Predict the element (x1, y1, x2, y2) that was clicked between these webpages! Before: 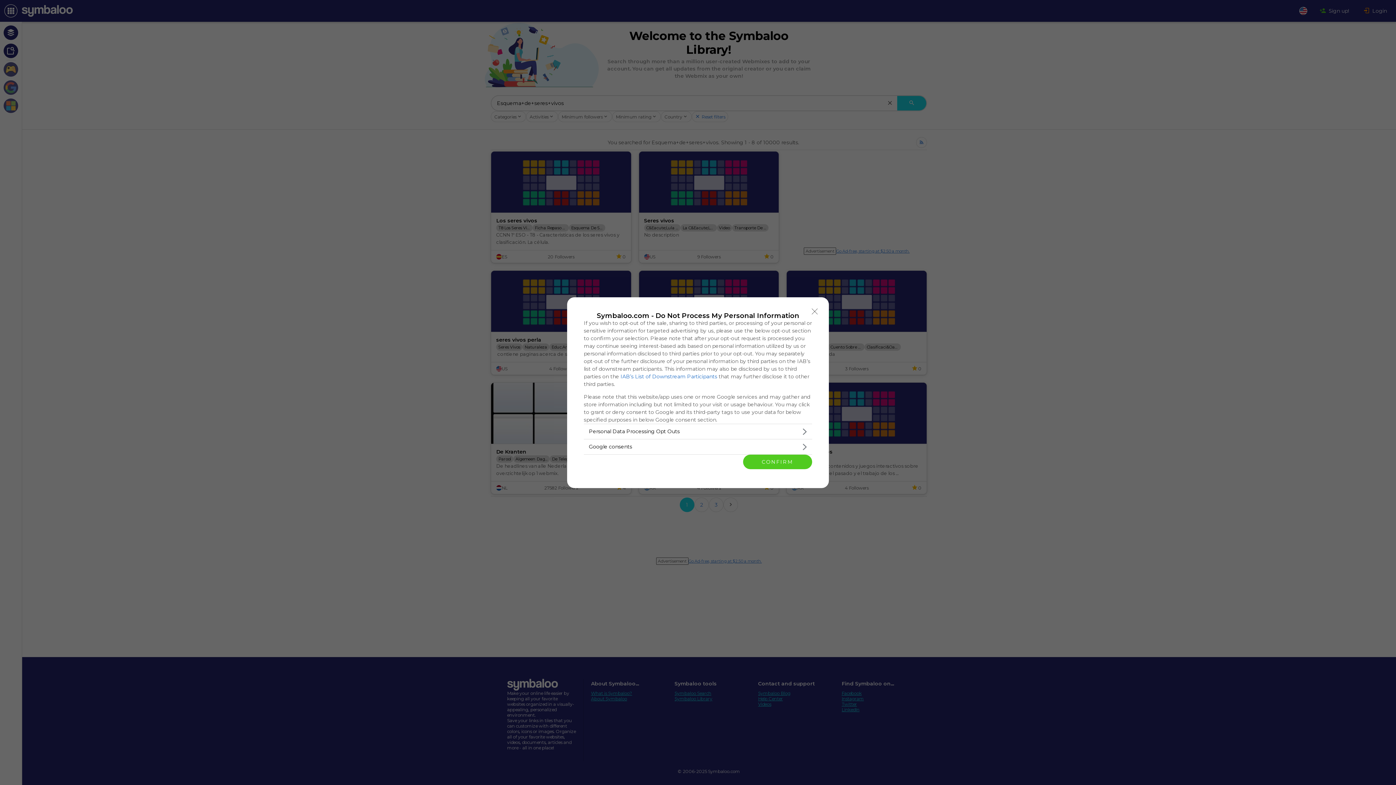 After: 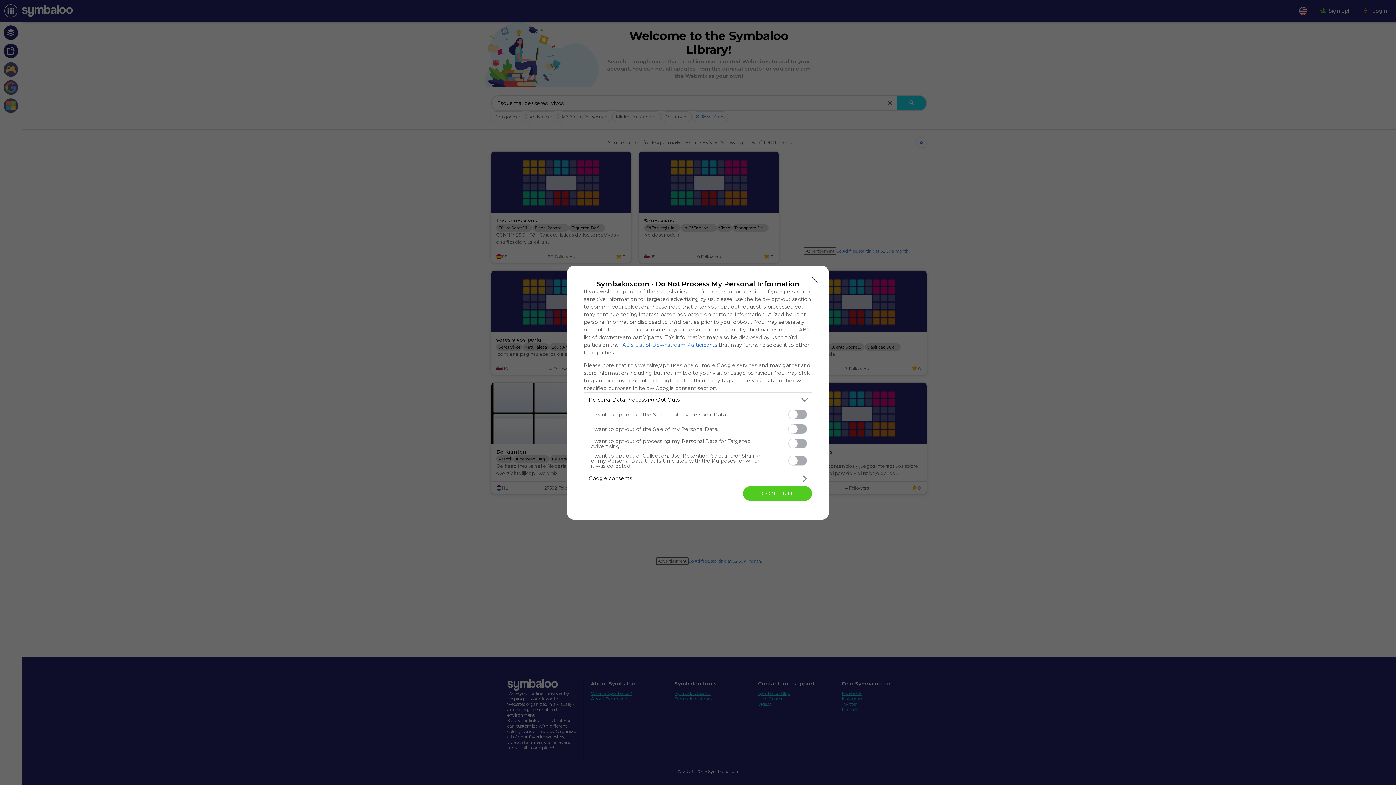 Action: label: Opt-Outs bbox: (584, 424, 812, 439)